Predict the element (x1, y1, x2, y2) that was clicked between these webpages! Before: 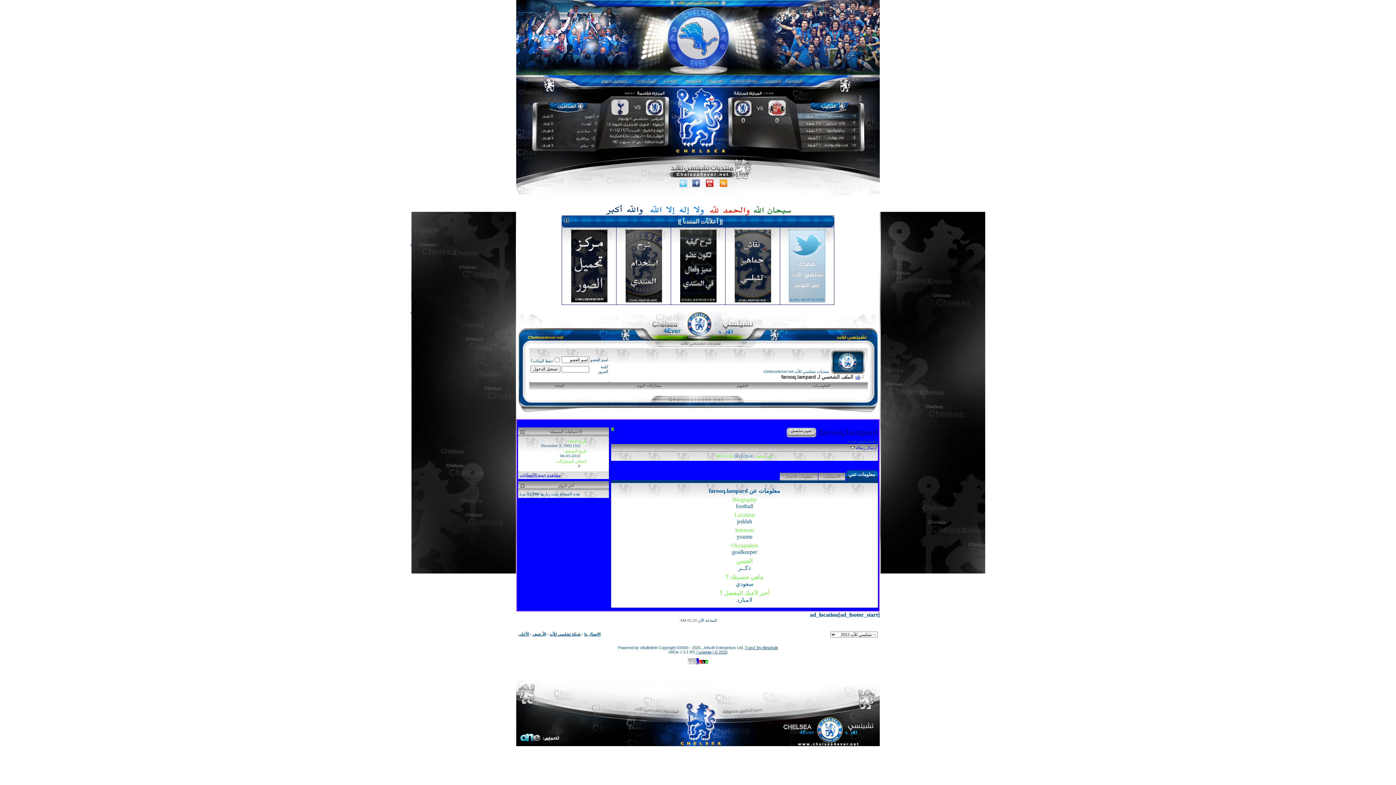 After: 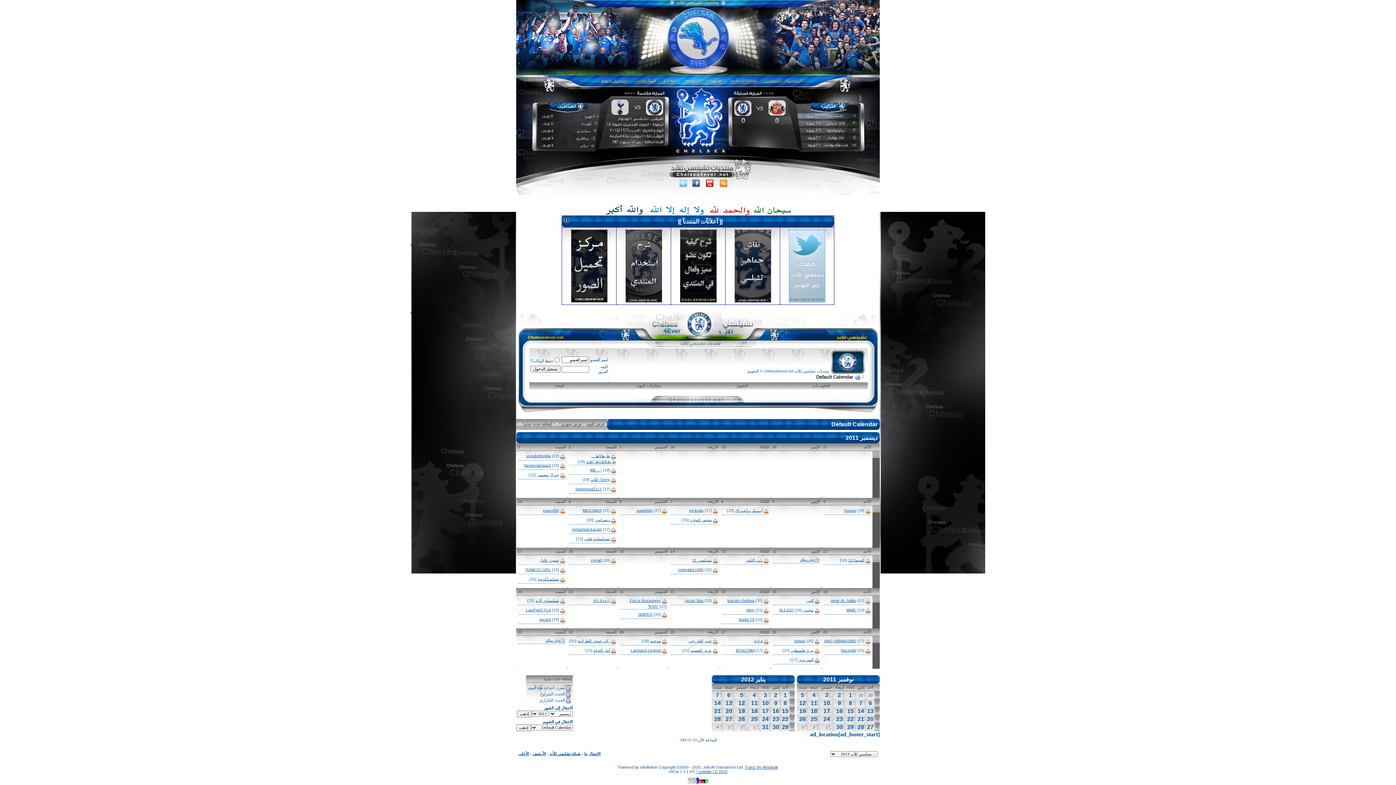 Action: bbox: (736, 383, 748, 388) label: التقويم